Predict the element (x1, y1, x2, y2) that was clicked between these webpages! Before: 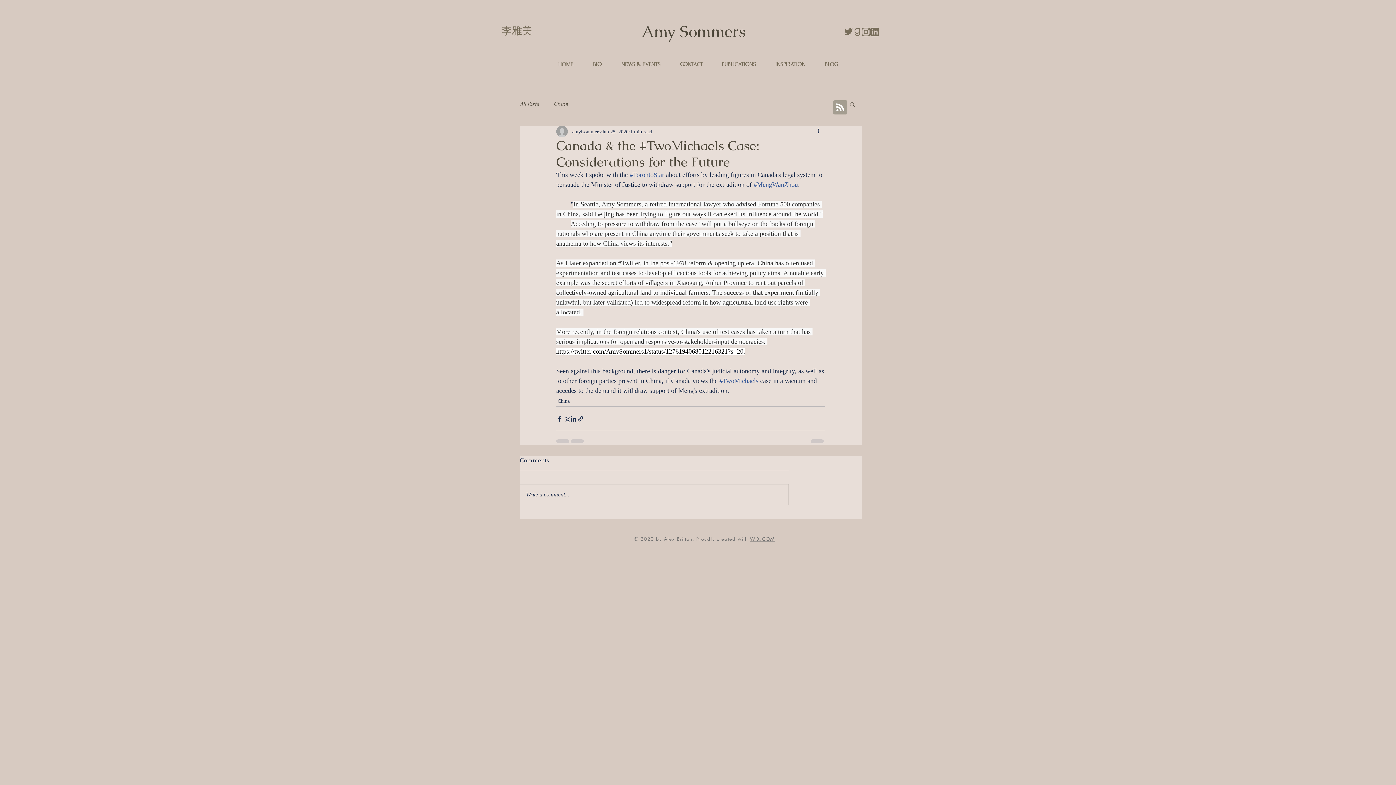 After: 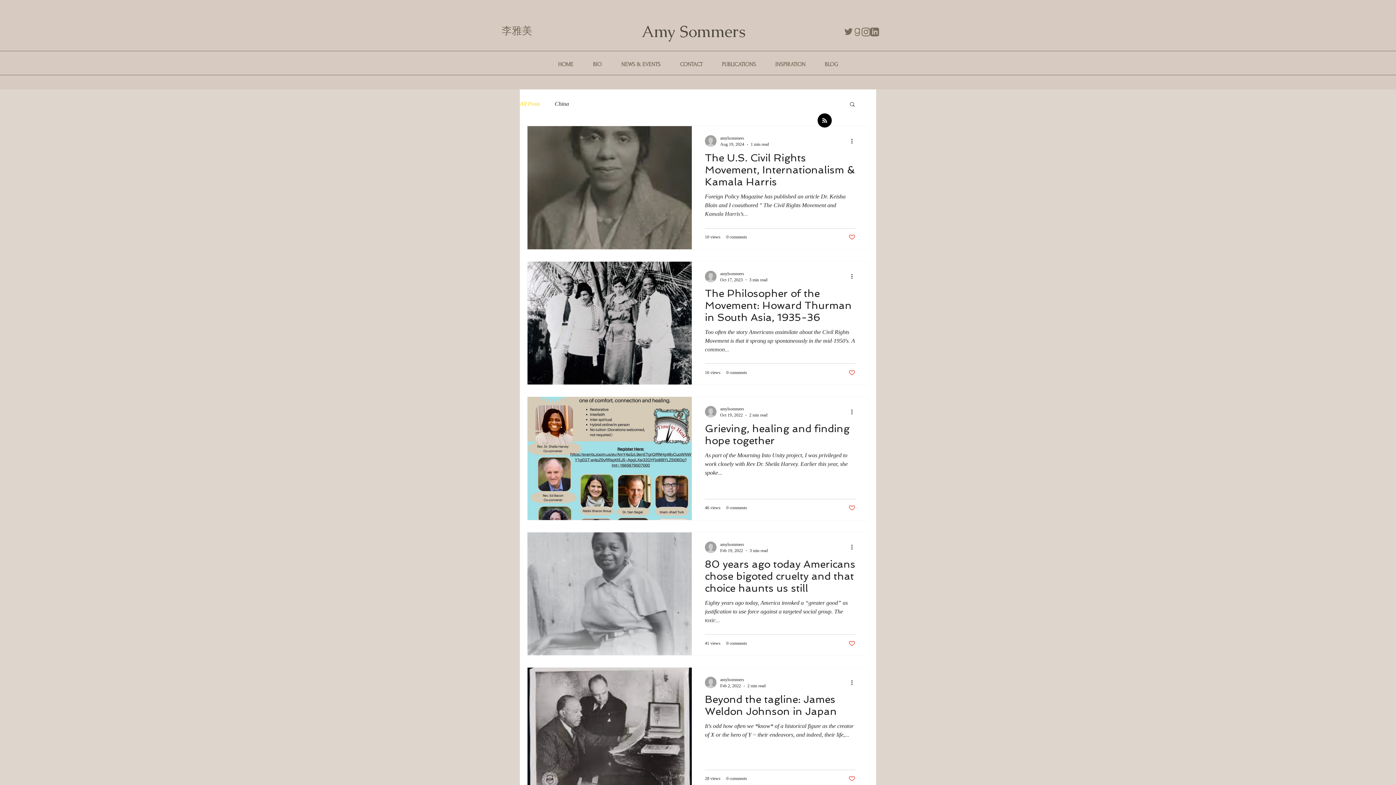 Action: label: All Posts bbox: (520, 100, 539, 107)